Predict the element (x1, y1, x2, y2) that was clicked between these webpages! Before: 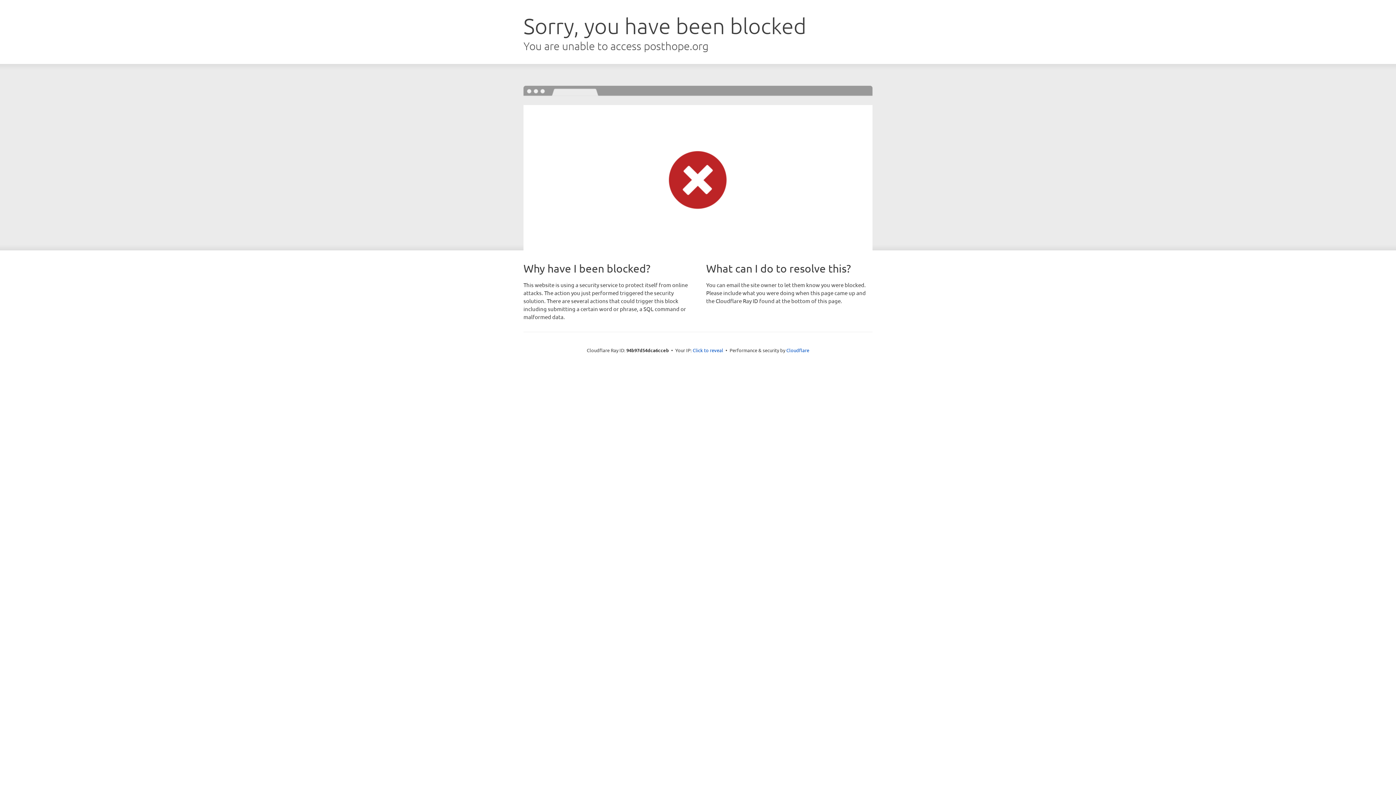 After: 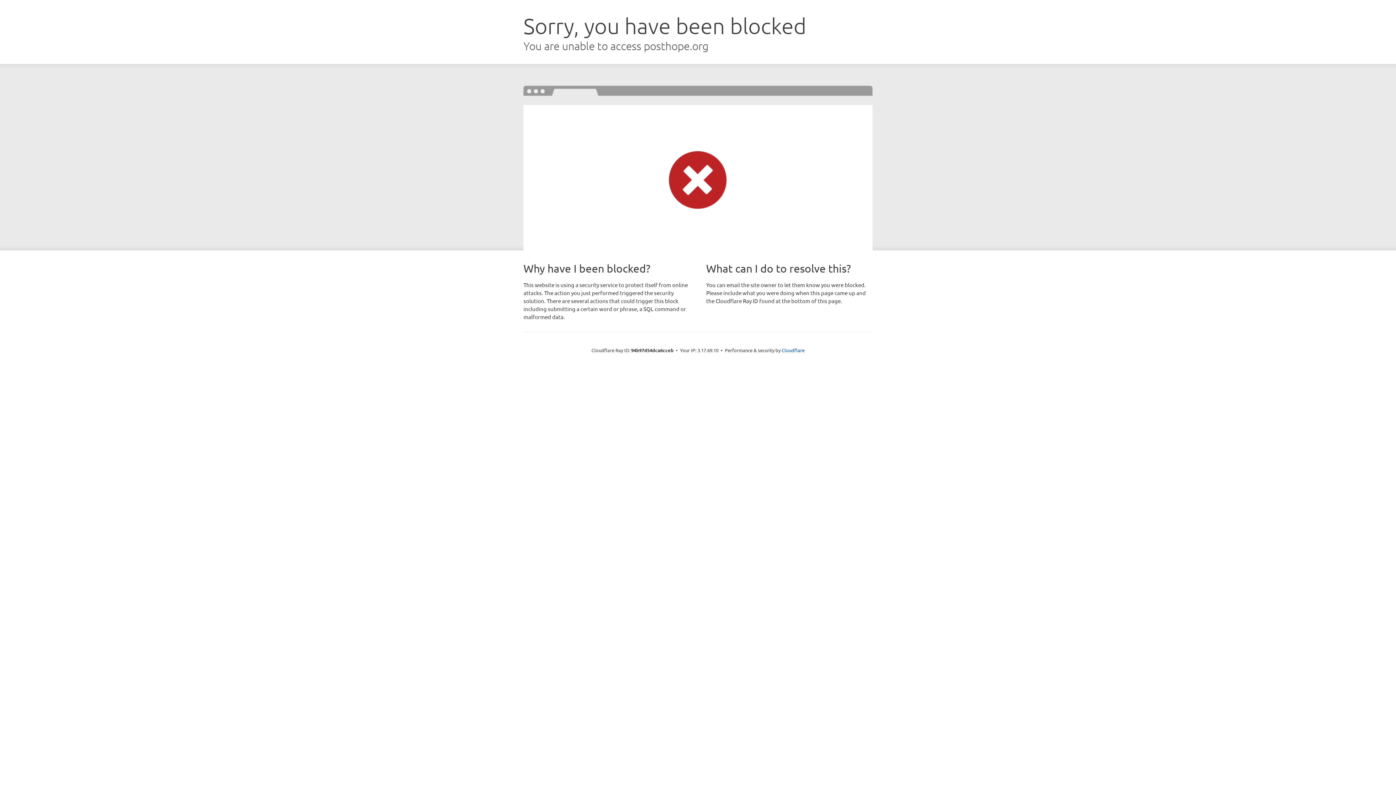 Action: bbox: (692, 346, 723, 353) label: Click to reveal